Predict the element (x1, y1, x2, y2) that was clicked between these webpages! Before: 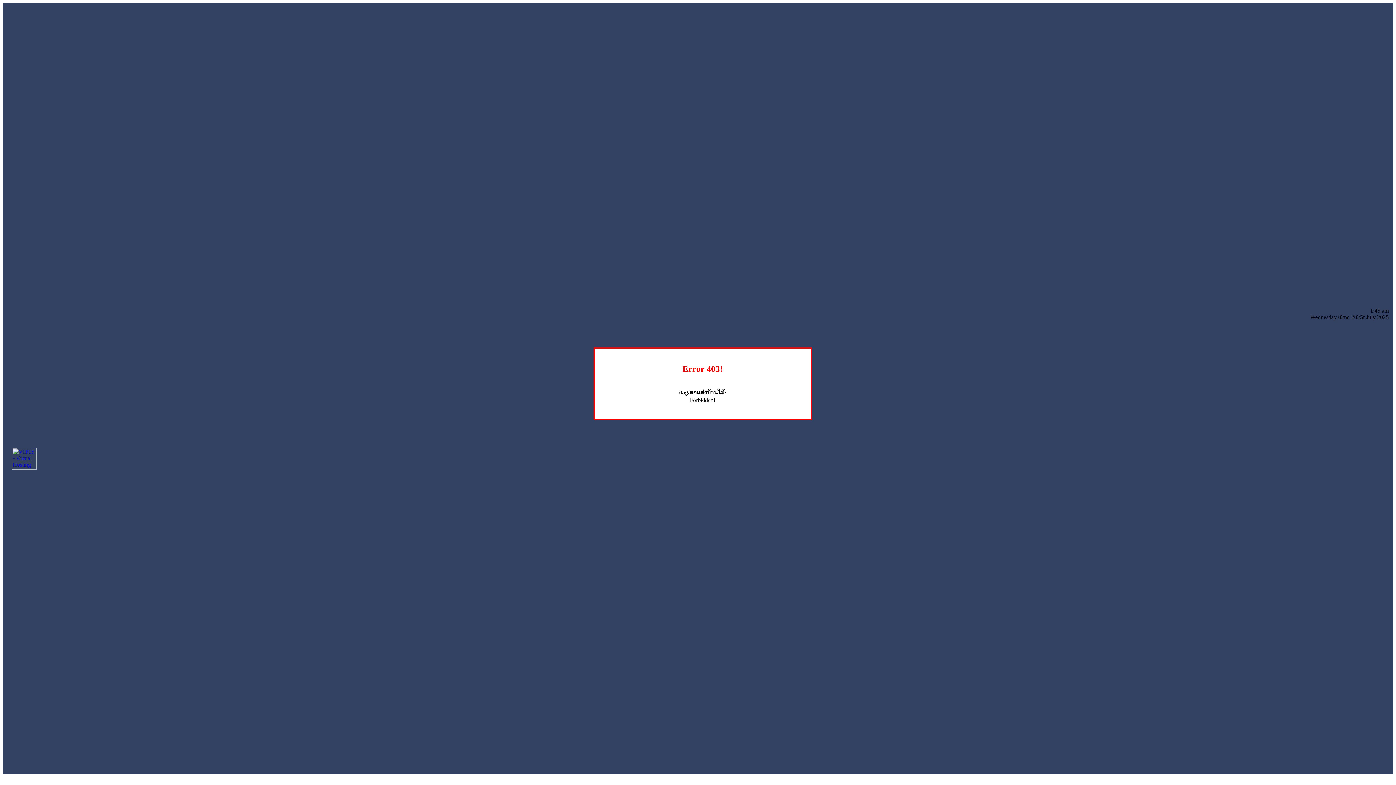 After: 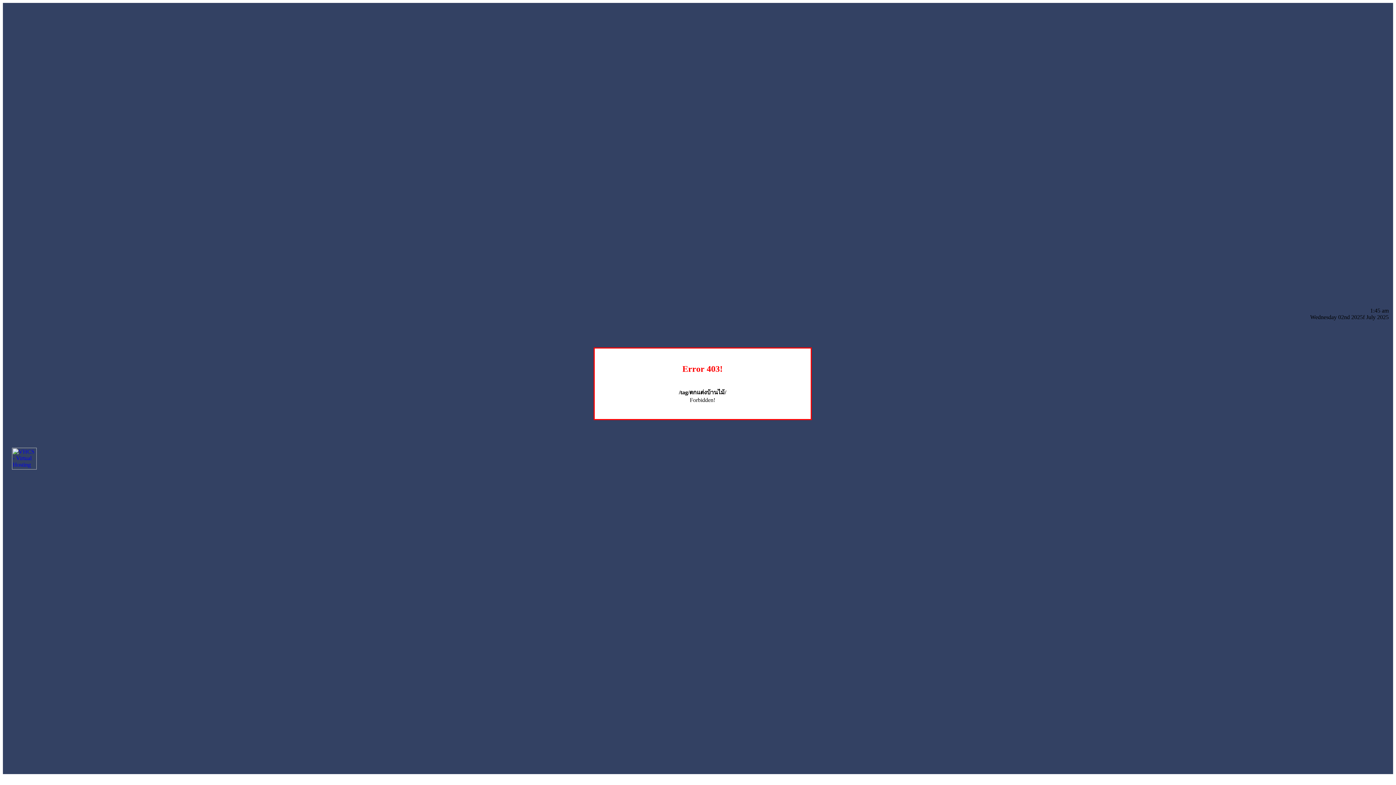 Action: bbox: (12, 464, 36, 470)